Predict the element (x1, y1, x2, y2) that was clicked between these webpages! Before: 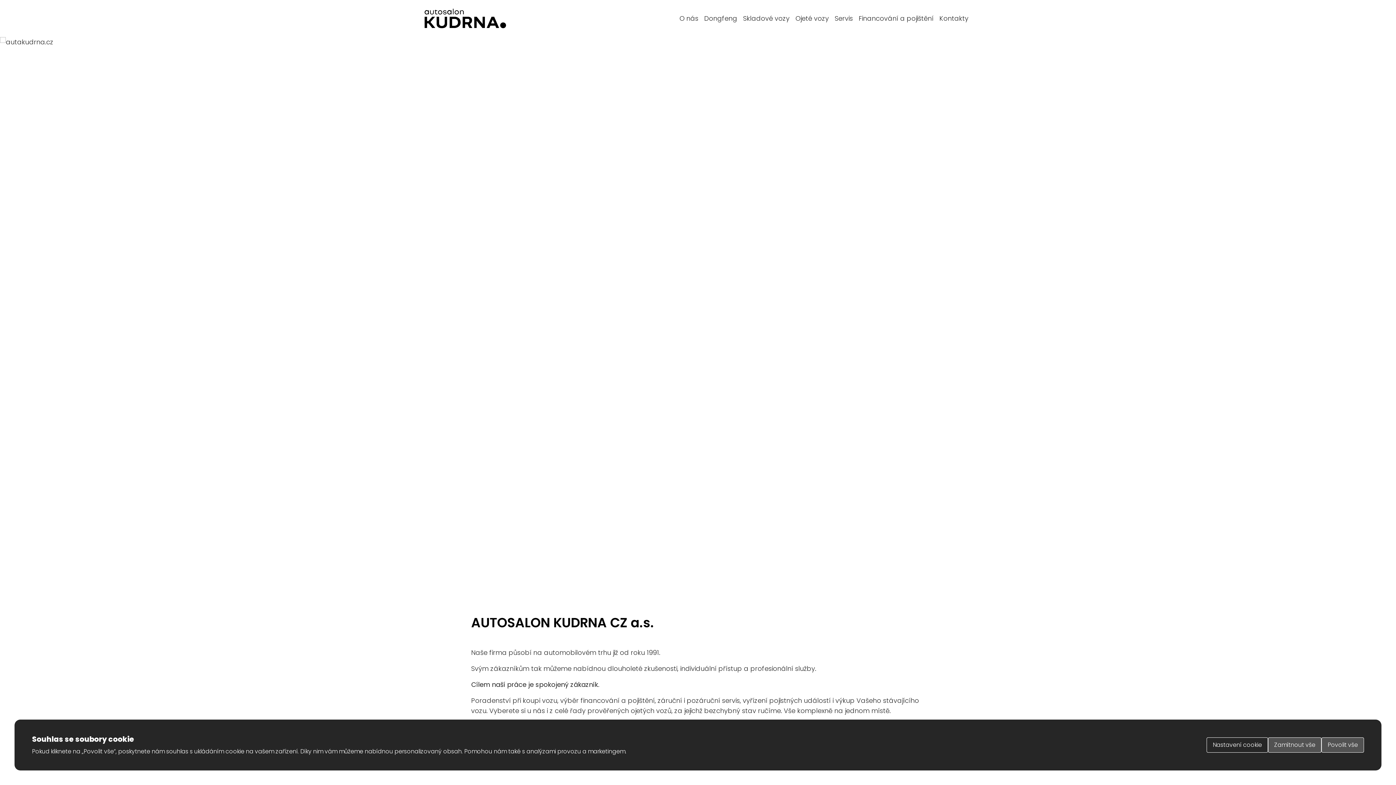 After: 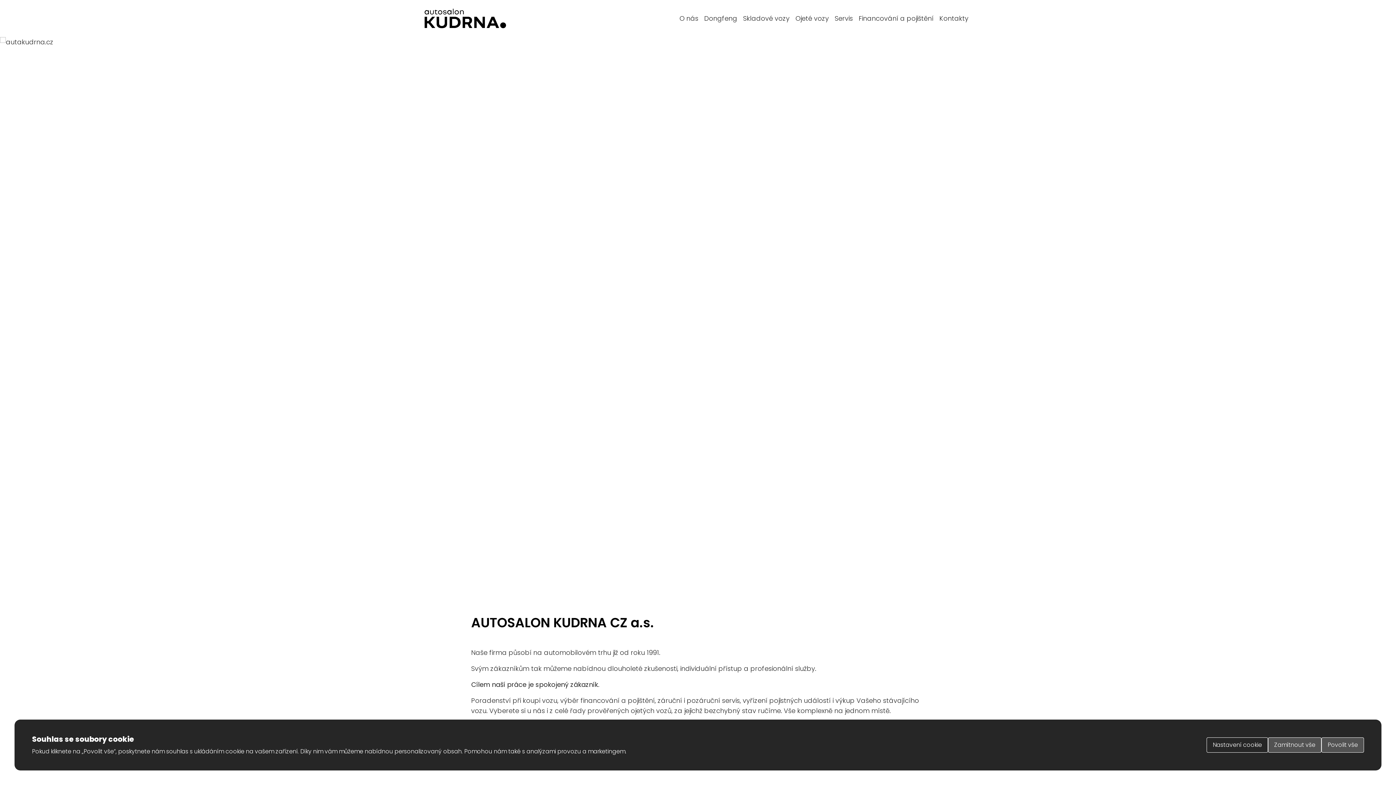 Action: bbox: (424, 8, 506, 28)